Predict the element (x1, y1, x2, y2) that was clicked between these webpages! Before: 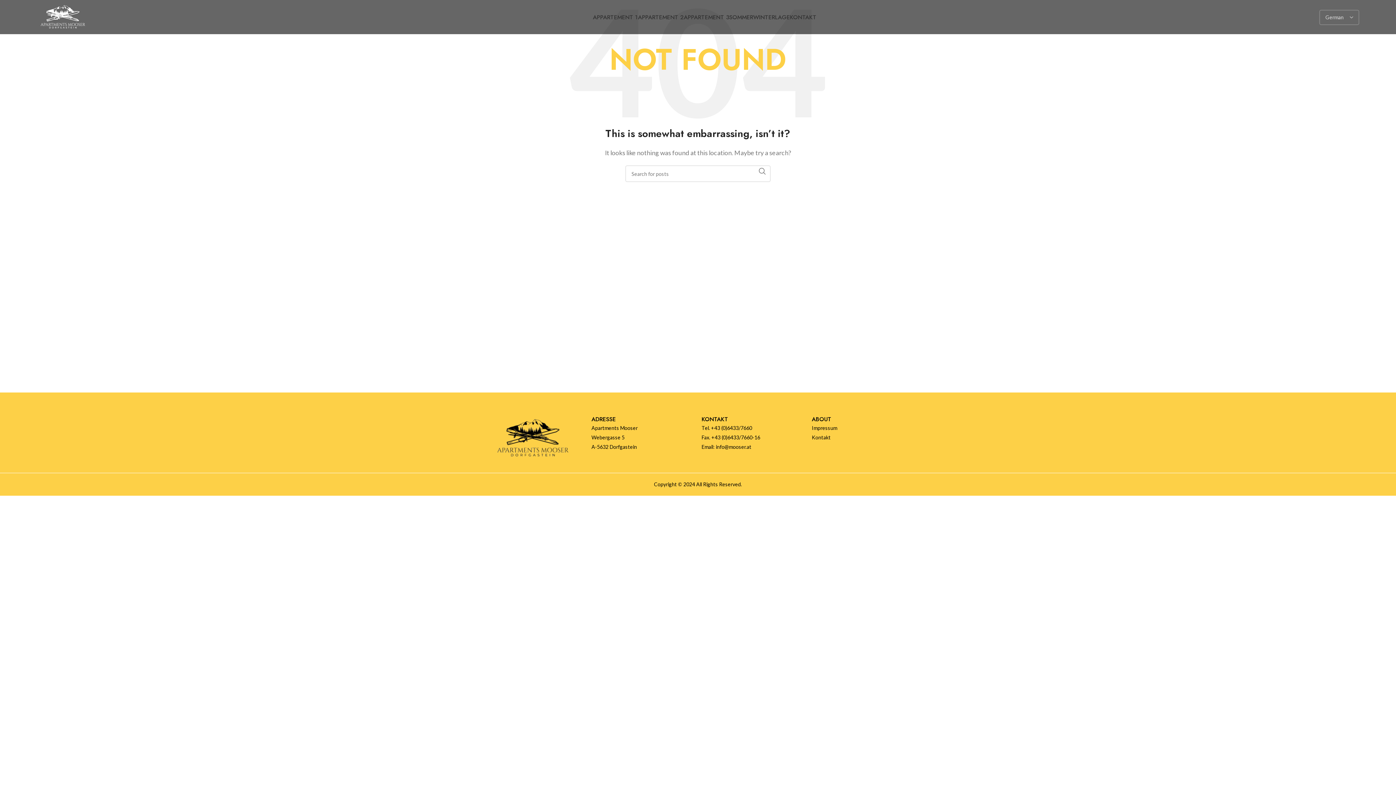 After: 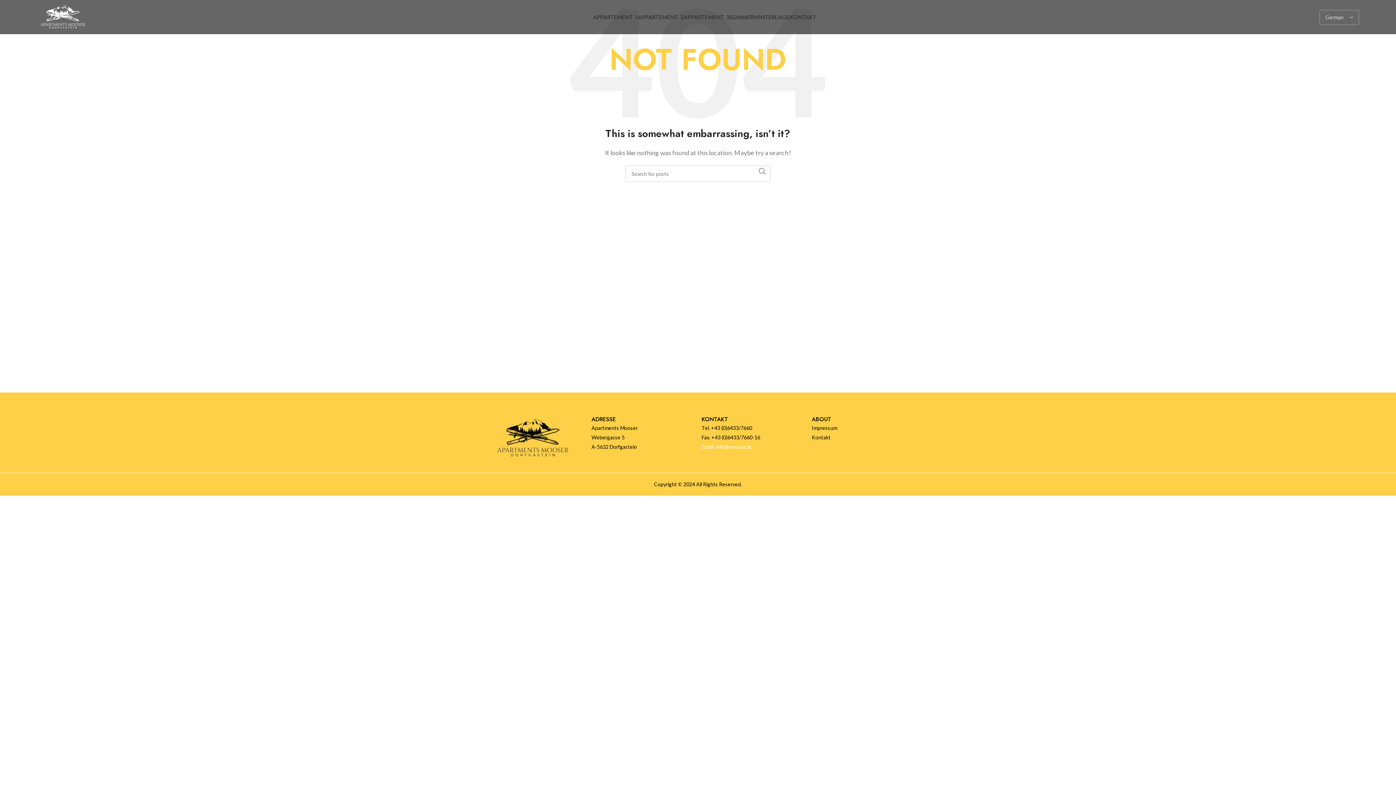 Action: label: Email: info@mooser.at bbox: (701, 442, 804, 452)